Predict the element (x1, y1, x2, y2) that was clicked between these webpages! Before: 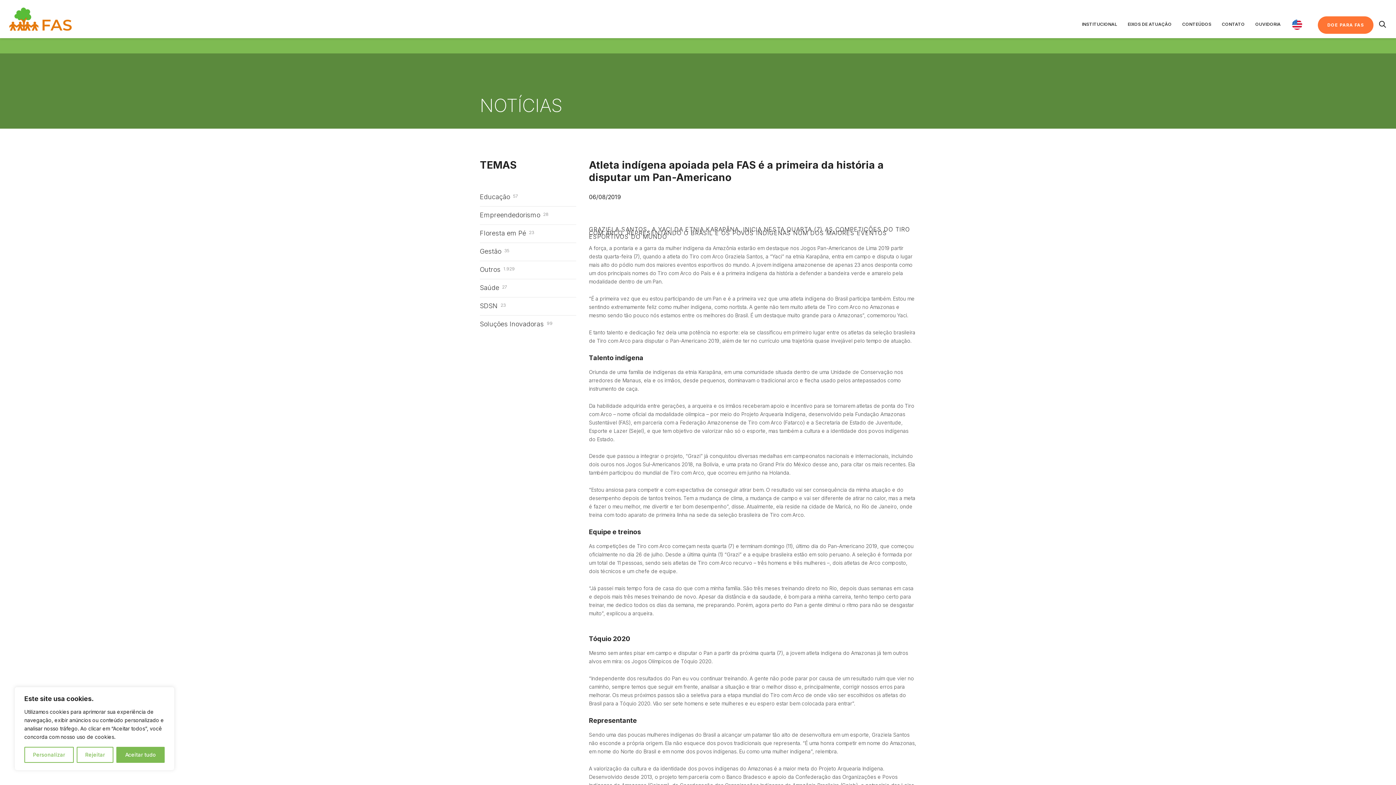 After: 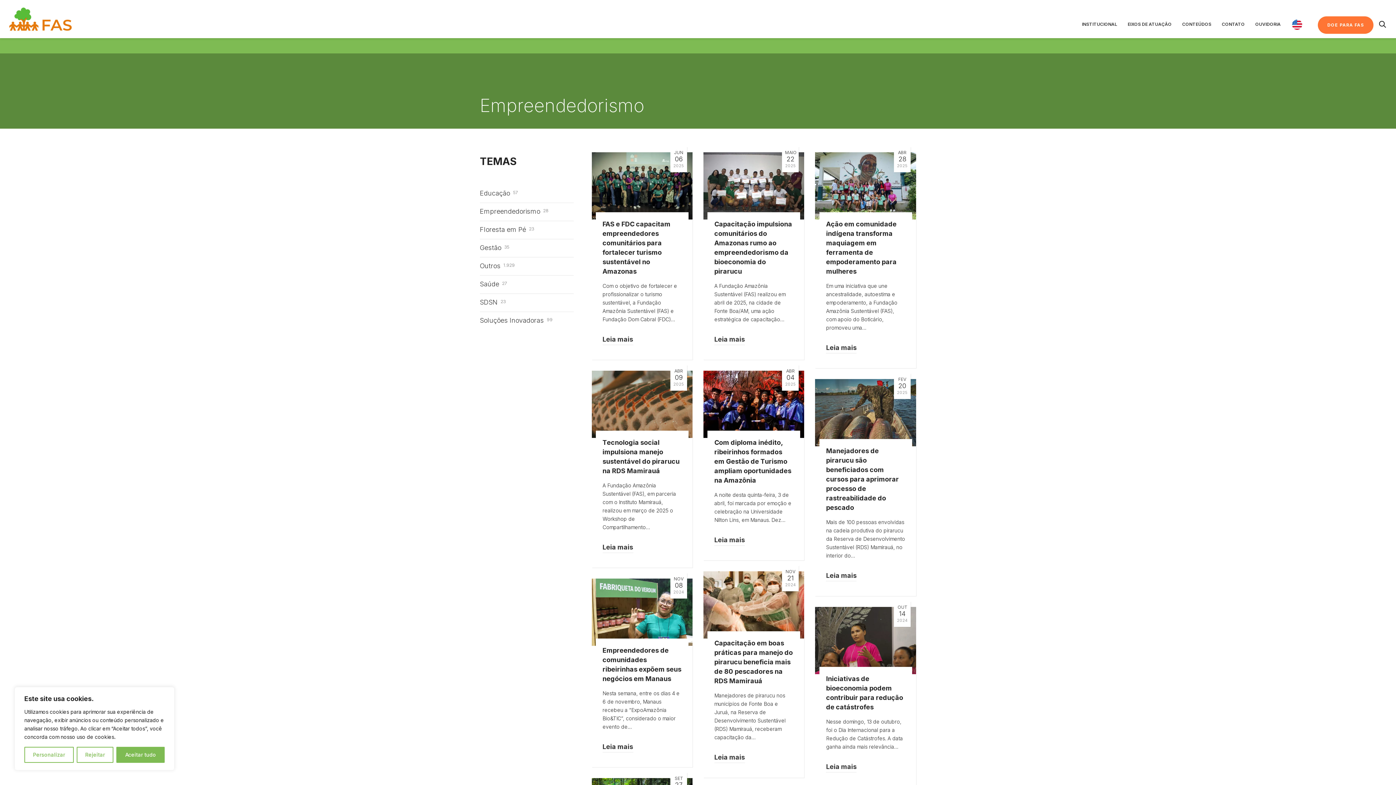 Action: label: Empreendedorismo 28 bbox: (480, 207, 576, 224)